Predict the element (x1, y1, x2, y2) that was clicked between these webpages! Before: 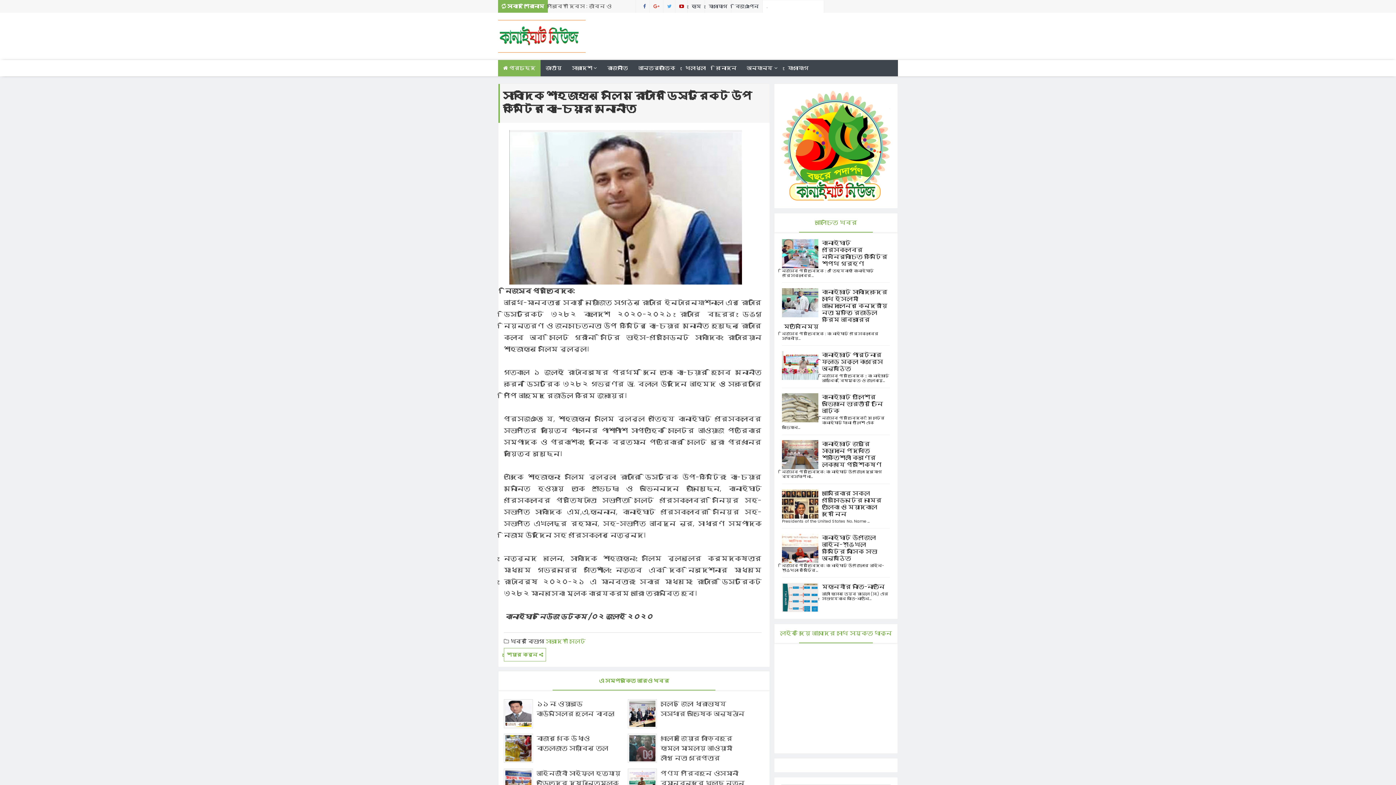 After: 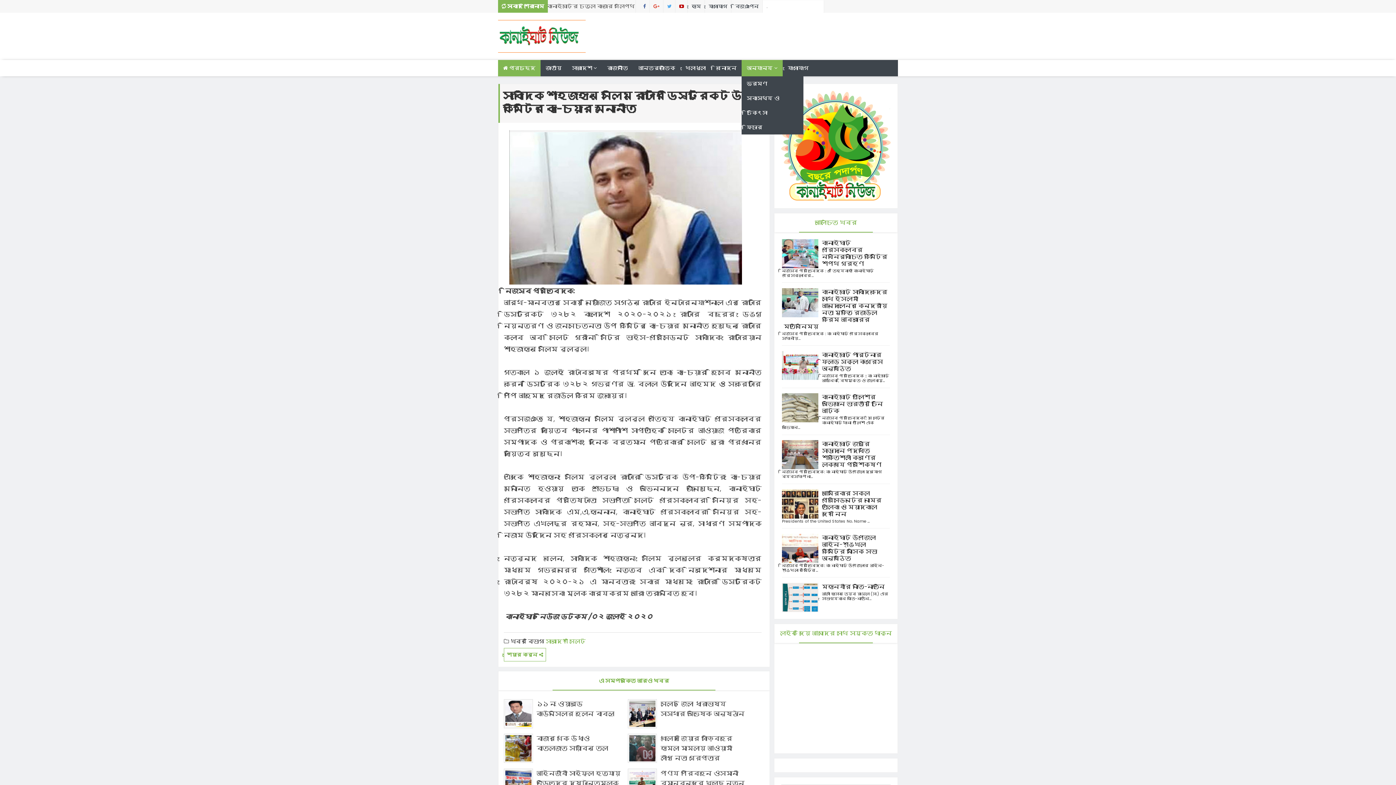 Action: bbox: (741, 60, 782, 76) label: অন্যান্য 